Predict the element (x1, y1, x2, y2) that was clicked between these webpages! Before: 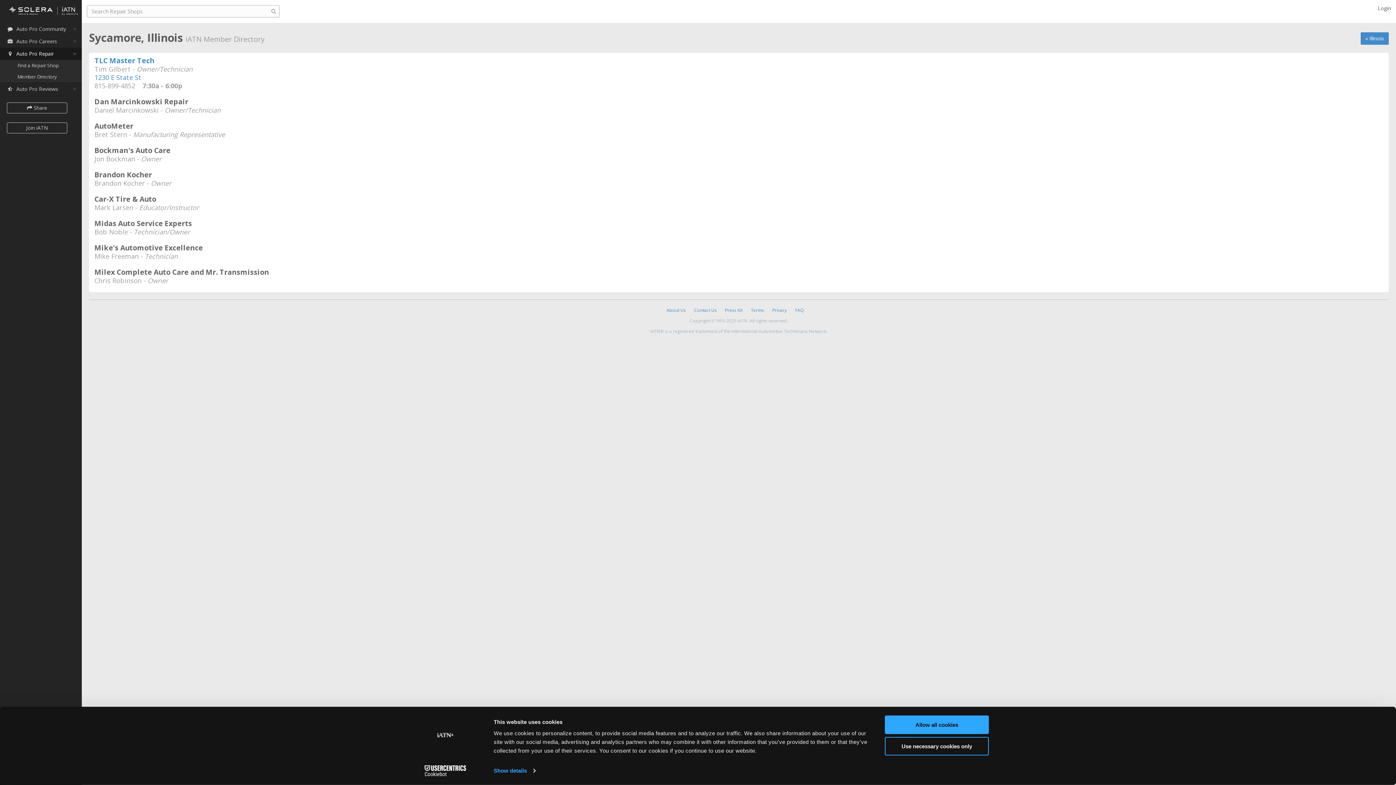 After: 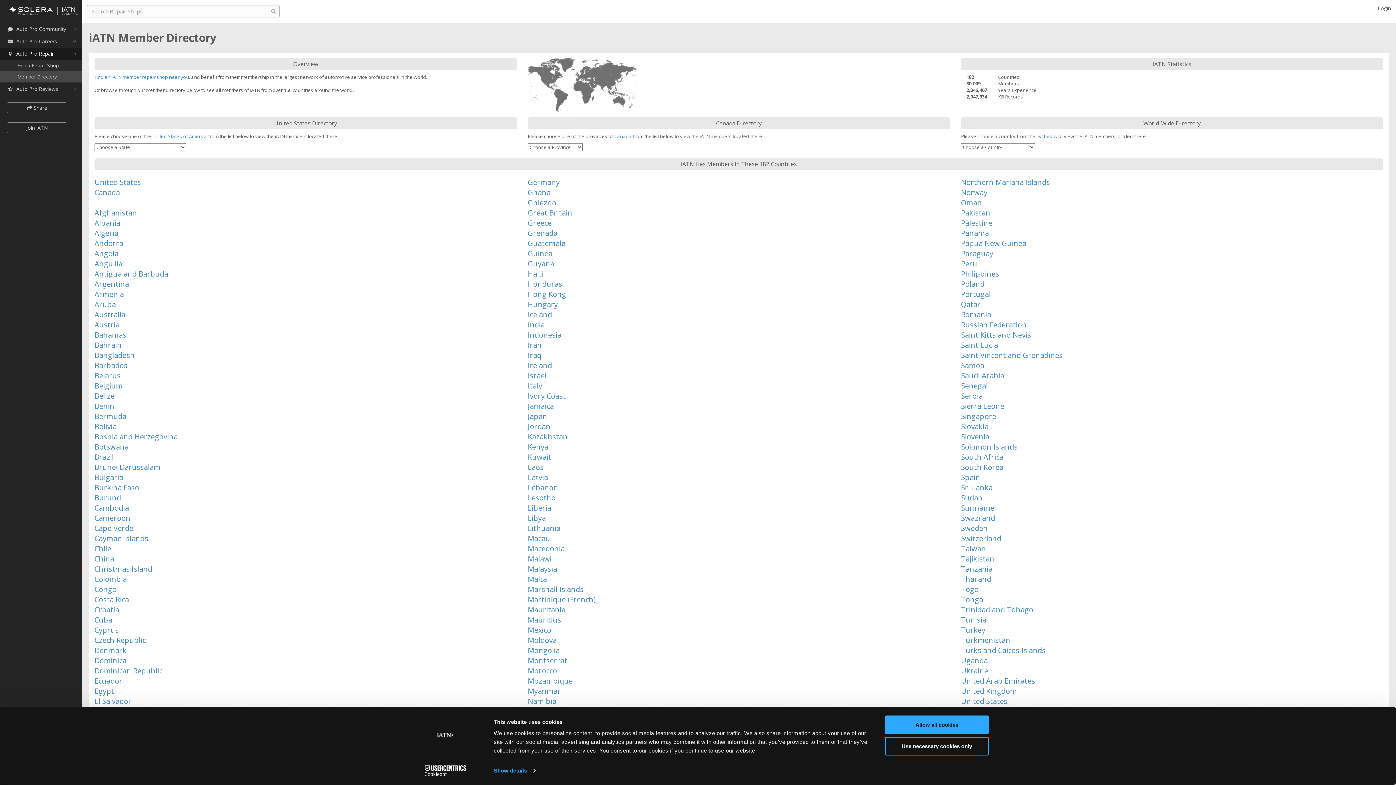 Action: label: Member Directory bbox: (0, 71, 81, 82)